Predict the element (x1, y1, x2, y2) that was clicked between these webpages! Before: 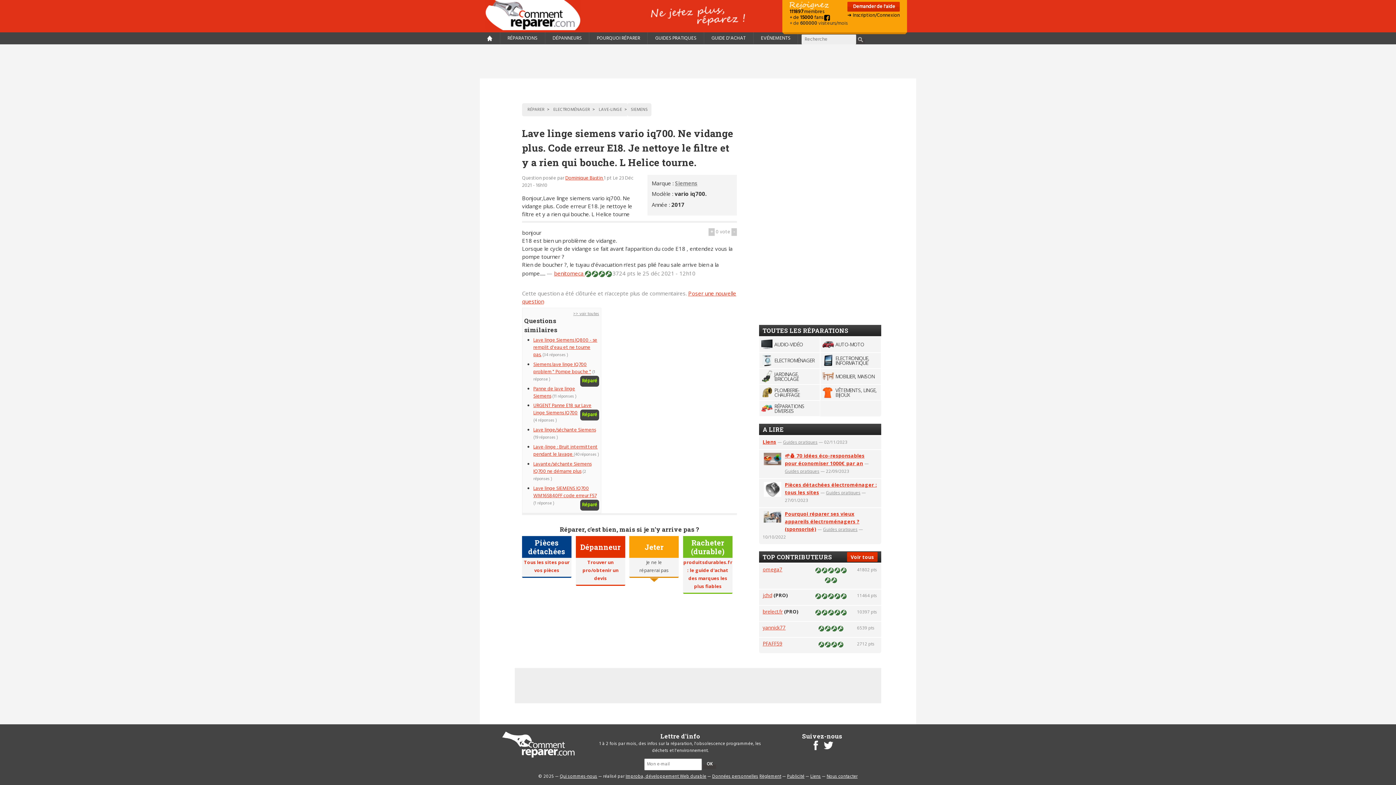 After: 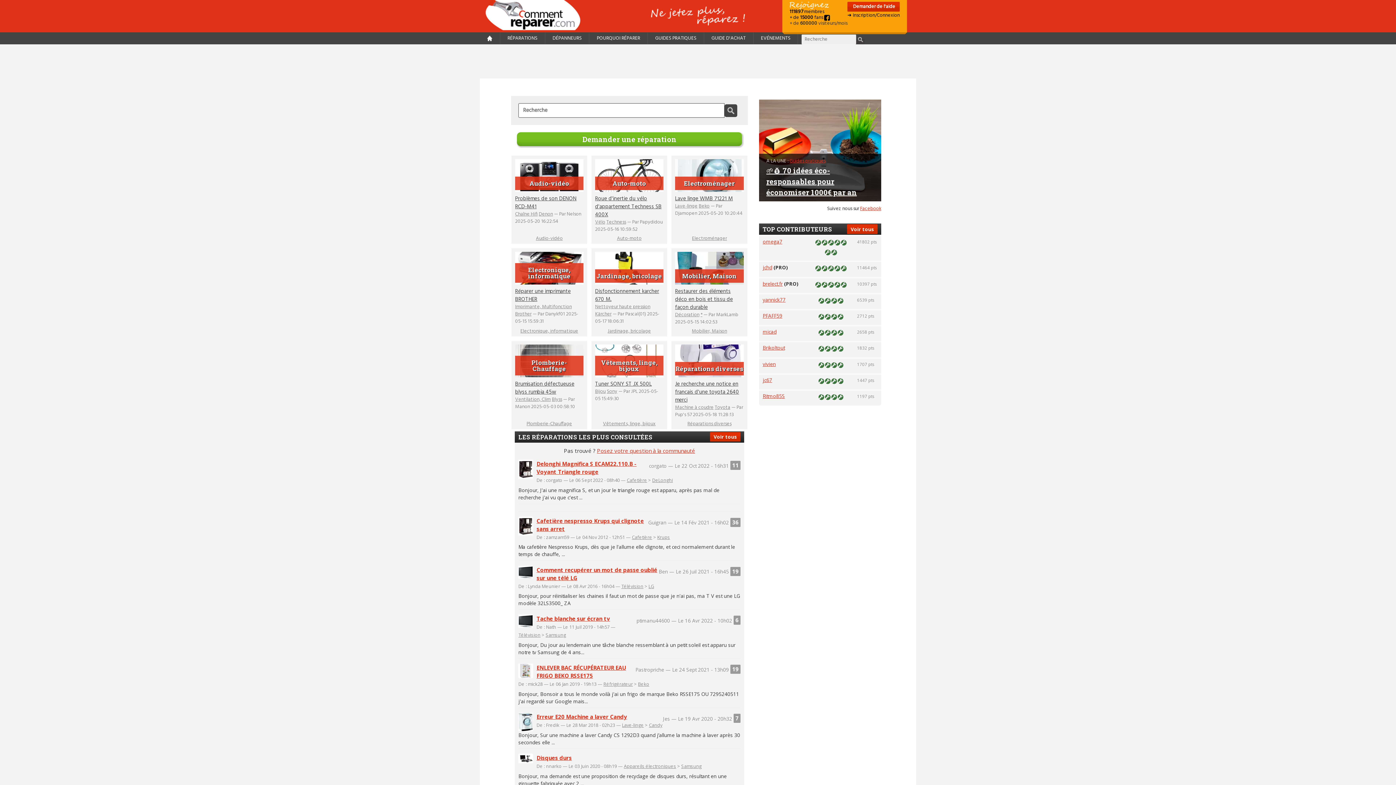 Action: label: Accueil bbox: (485, 0, 586, 30)